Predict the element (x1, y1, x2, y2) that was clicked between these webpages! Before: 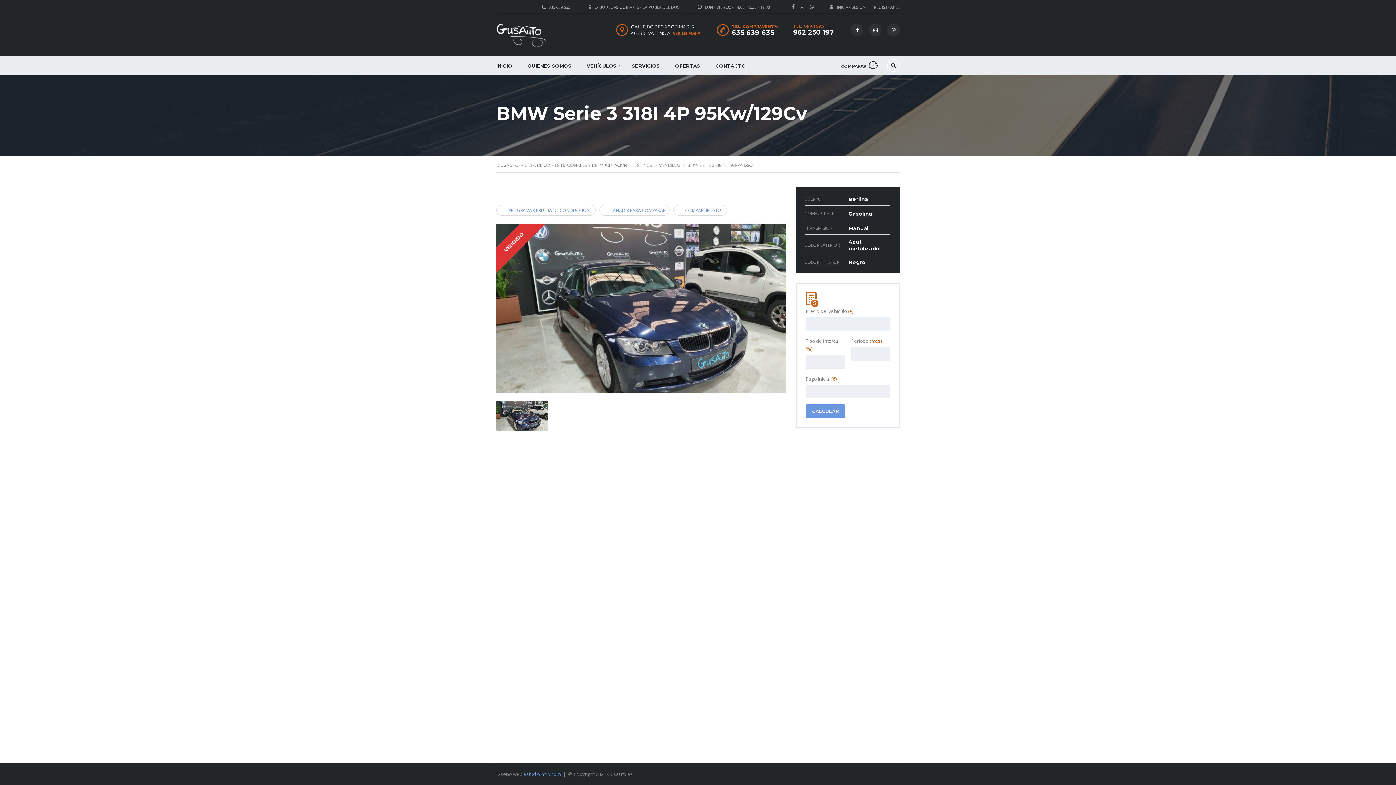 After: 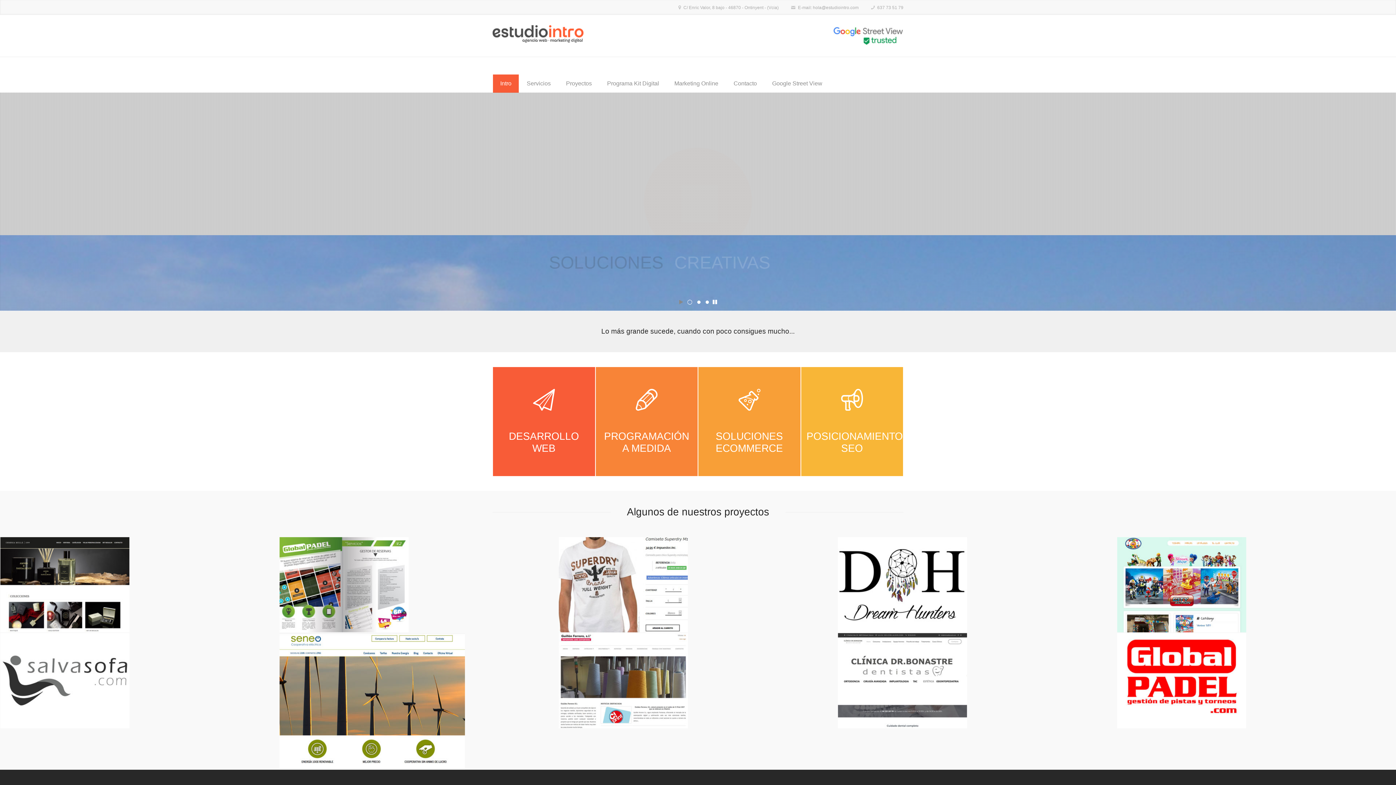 Action: label: estudiointro.com bbox: (523, 771, 560, 777)